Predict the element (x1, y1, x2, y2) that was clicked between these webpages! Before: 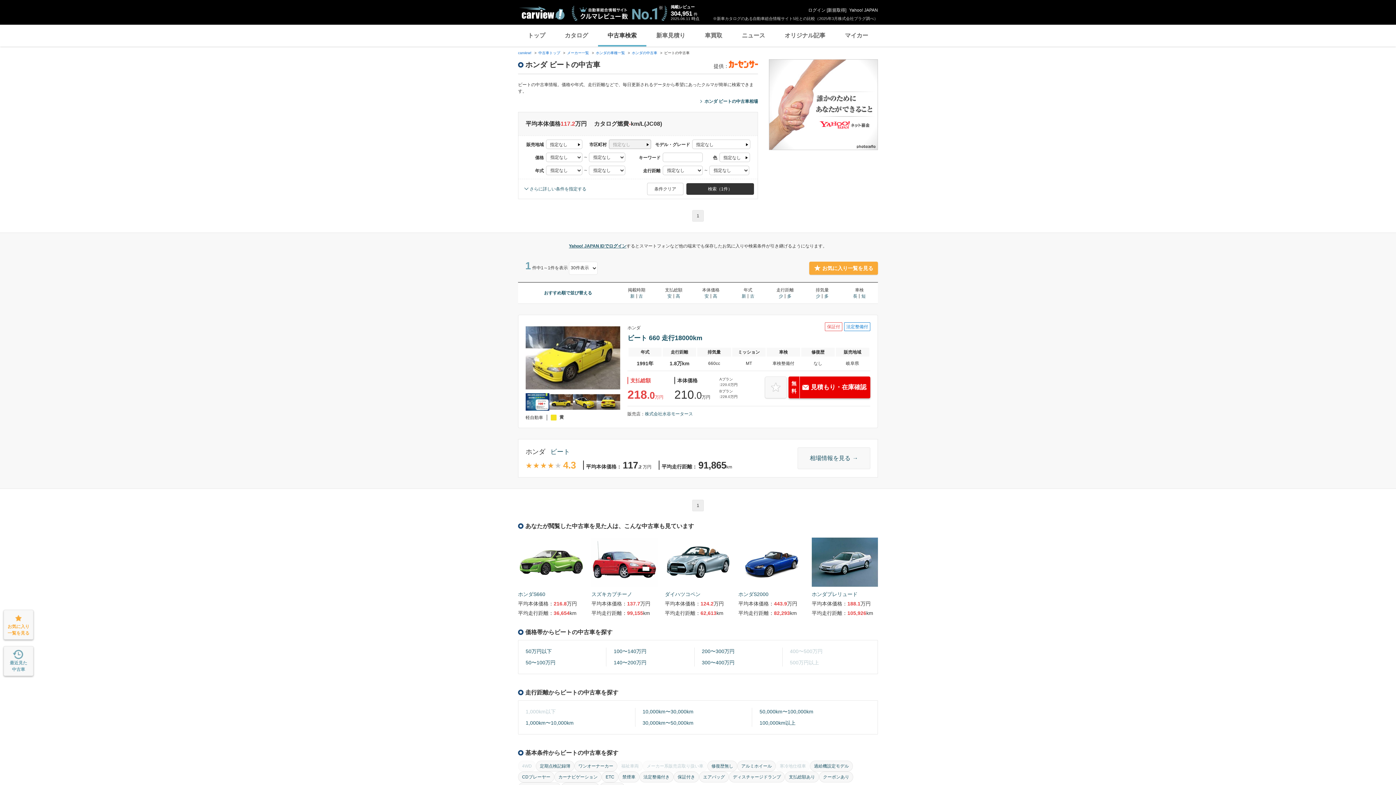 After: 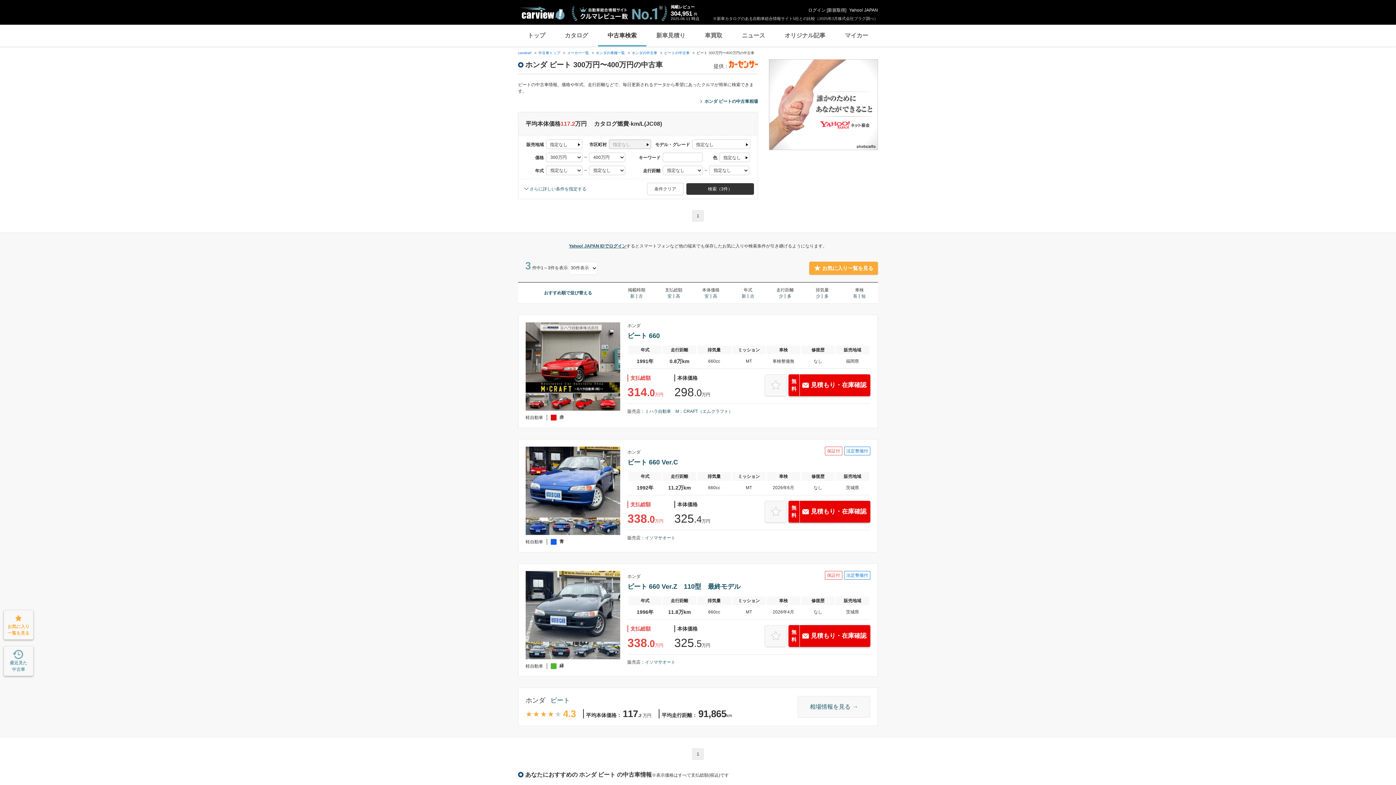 Action: bbox: (702, 659, 734, 665) label: 300〜400万円